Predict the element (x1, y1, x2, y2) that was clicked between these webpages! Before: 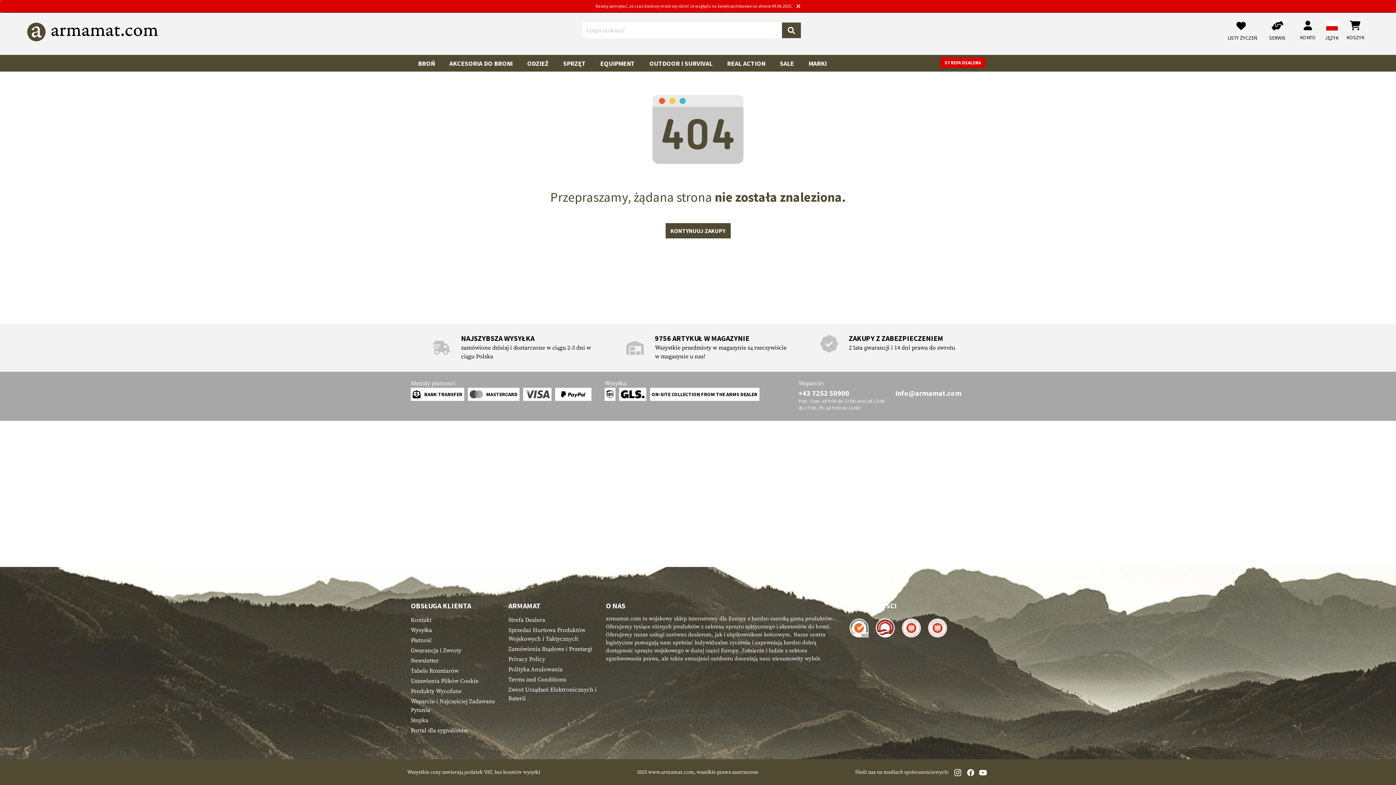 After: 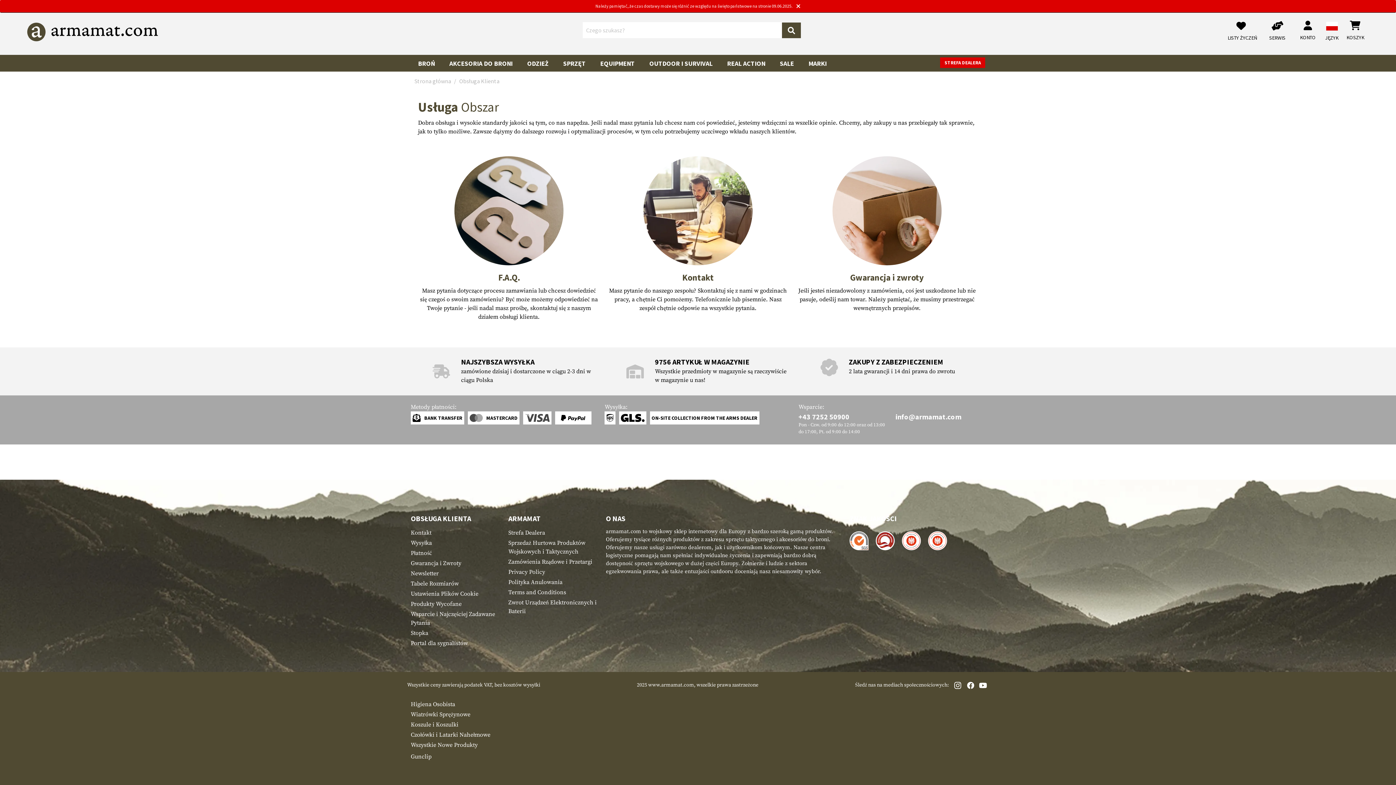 Action: bbox: (410, 600, 471, 611) label: OBSŁUGA KLIENTA